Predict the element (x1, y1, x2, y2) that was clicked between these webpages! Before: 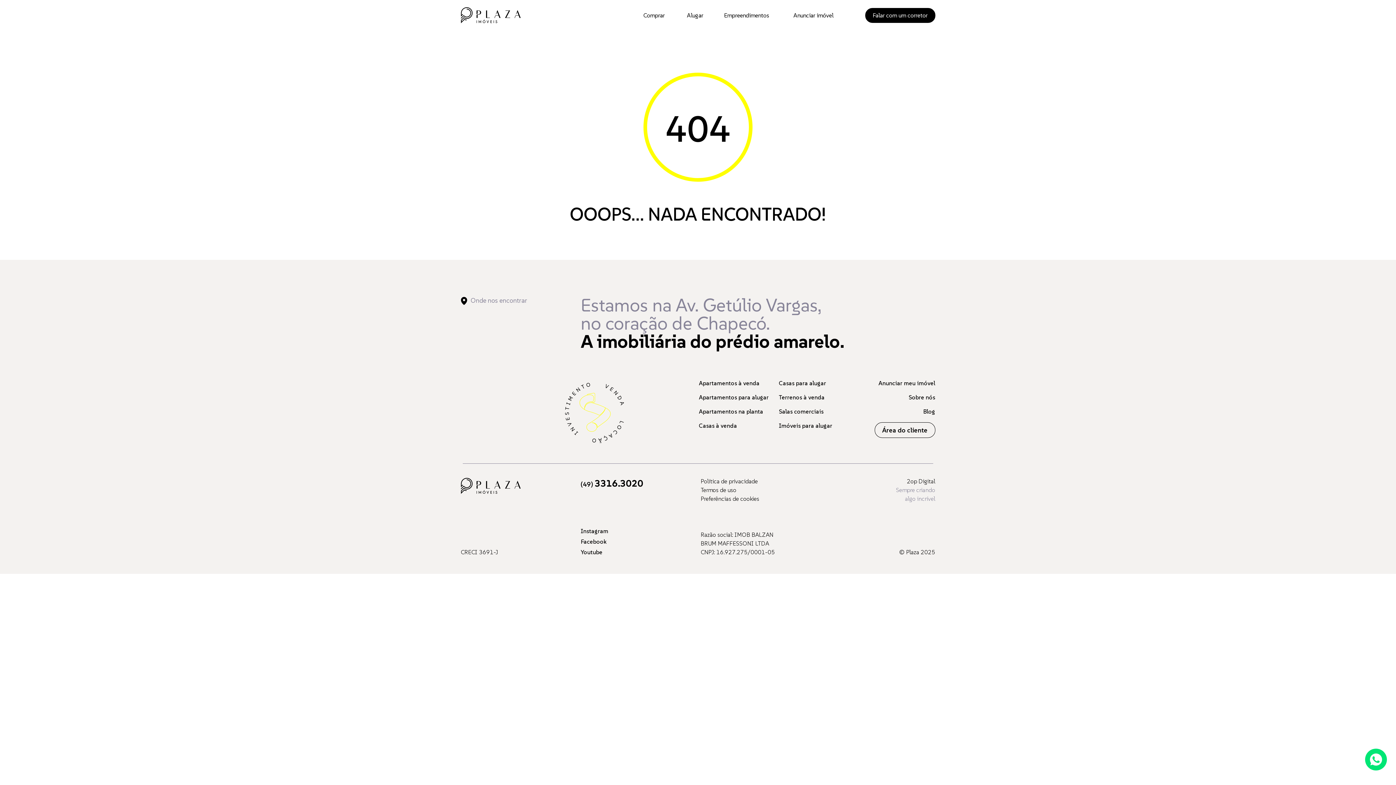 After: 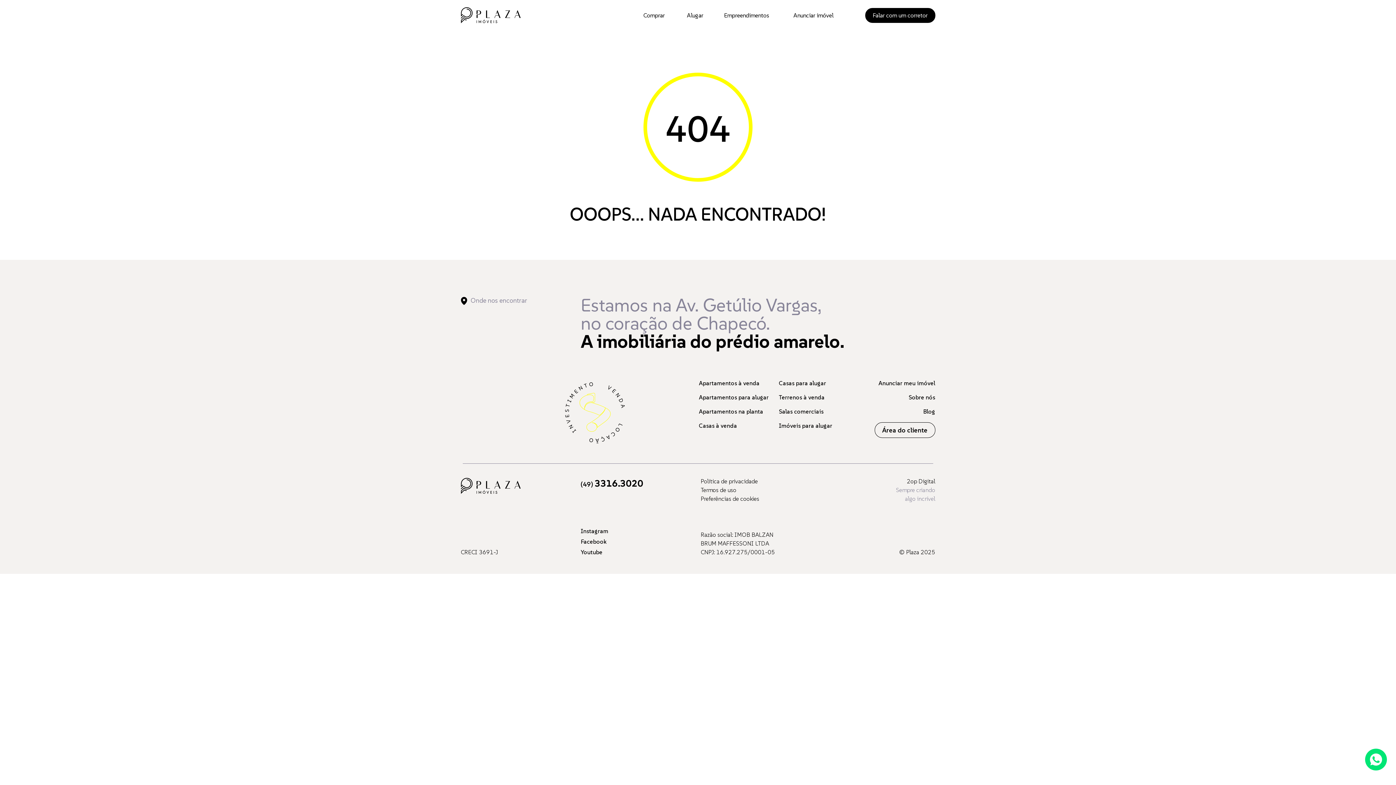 Action: bbox: (1365, 749, 1387, 770)